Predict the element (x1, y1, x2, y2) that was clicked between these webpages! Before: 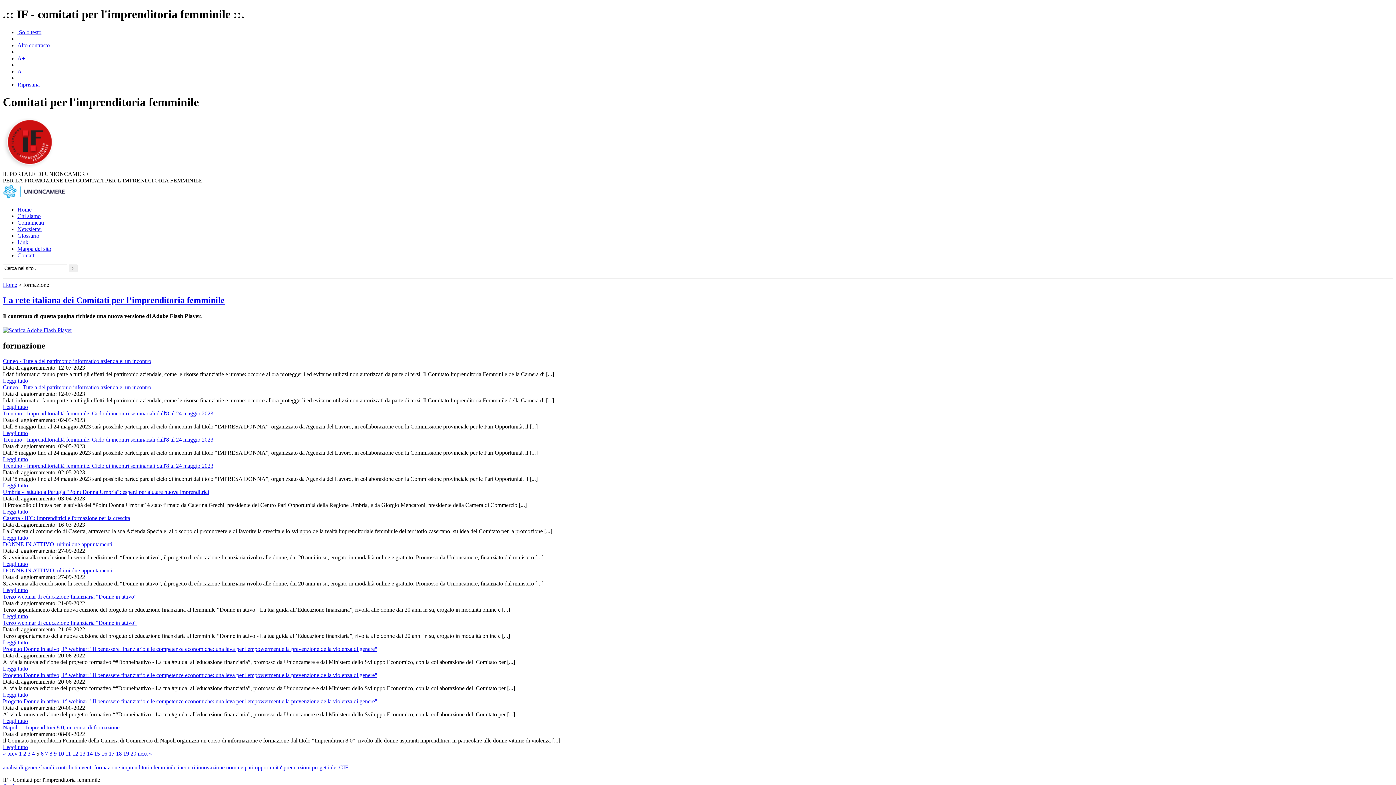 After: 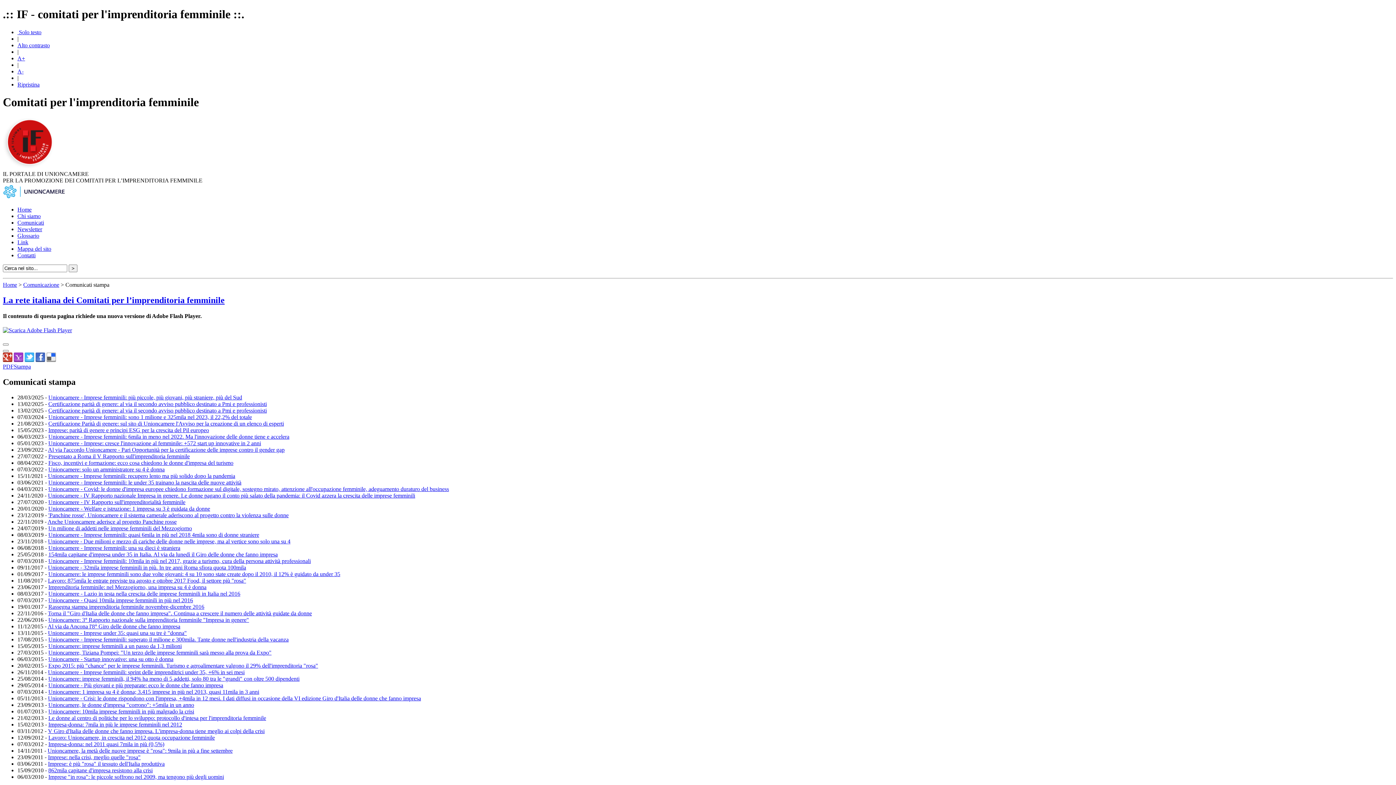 Action: bbox: (17, 219, 44, 225) label: Comunicati